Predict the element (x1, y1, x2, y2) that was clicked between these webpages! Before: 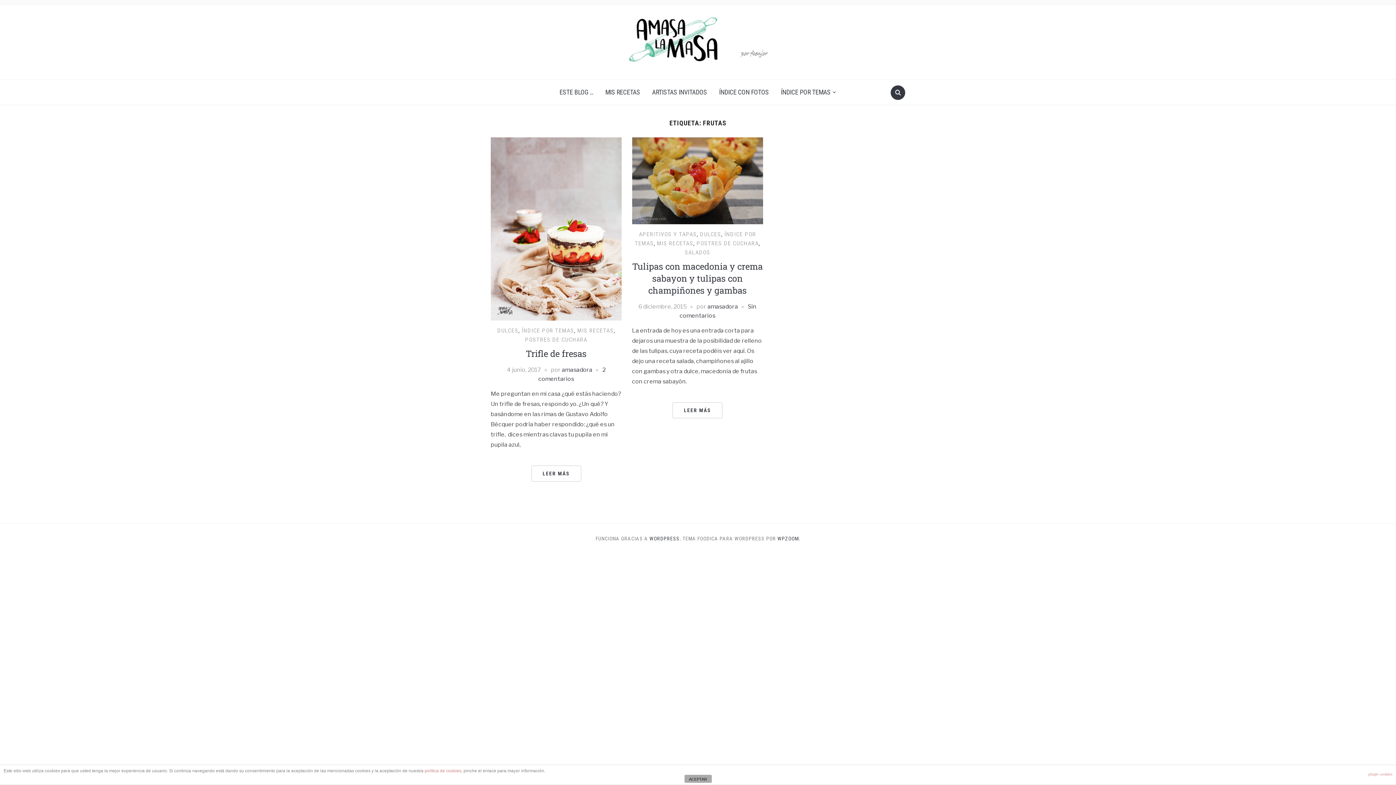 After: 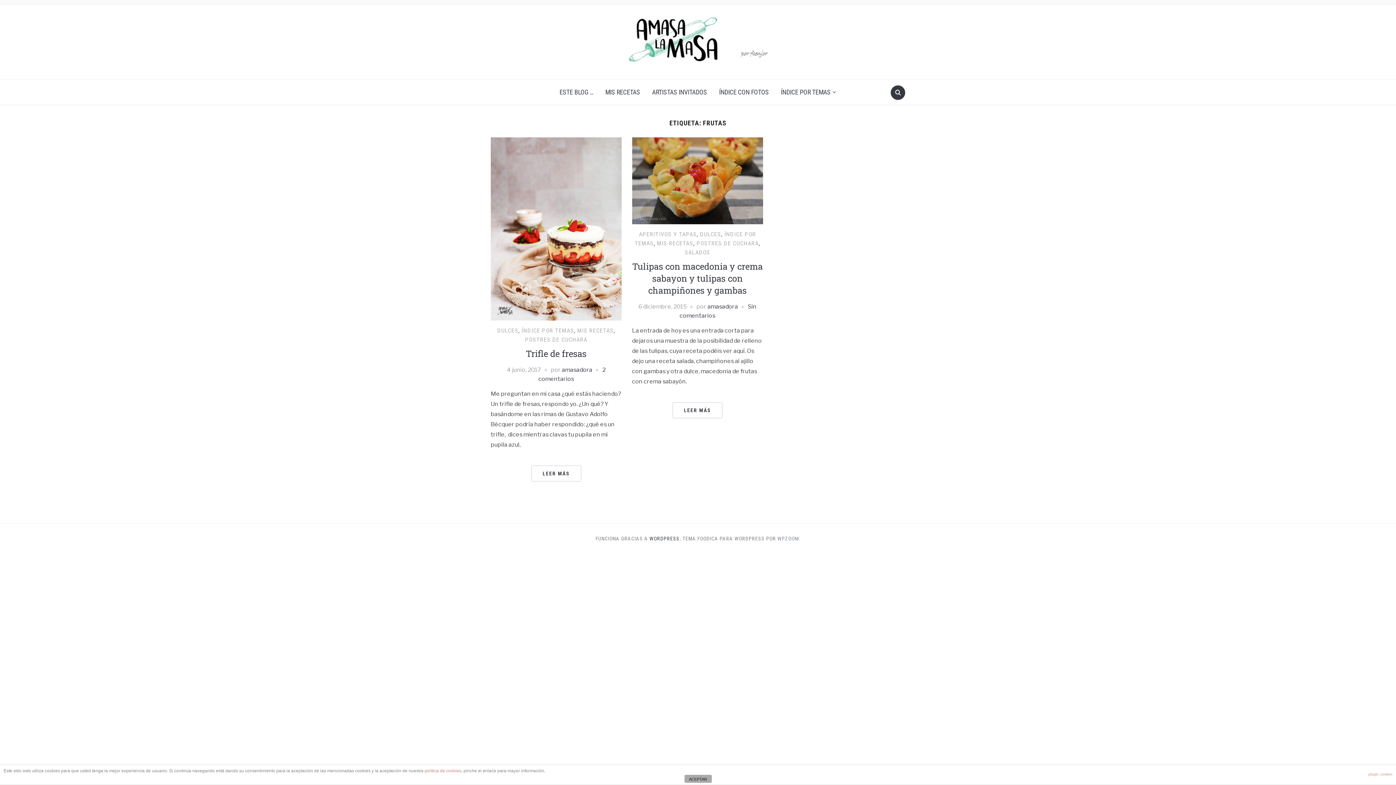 Action: label: WPZOOM. bbox: (777, 536, 800, 541)